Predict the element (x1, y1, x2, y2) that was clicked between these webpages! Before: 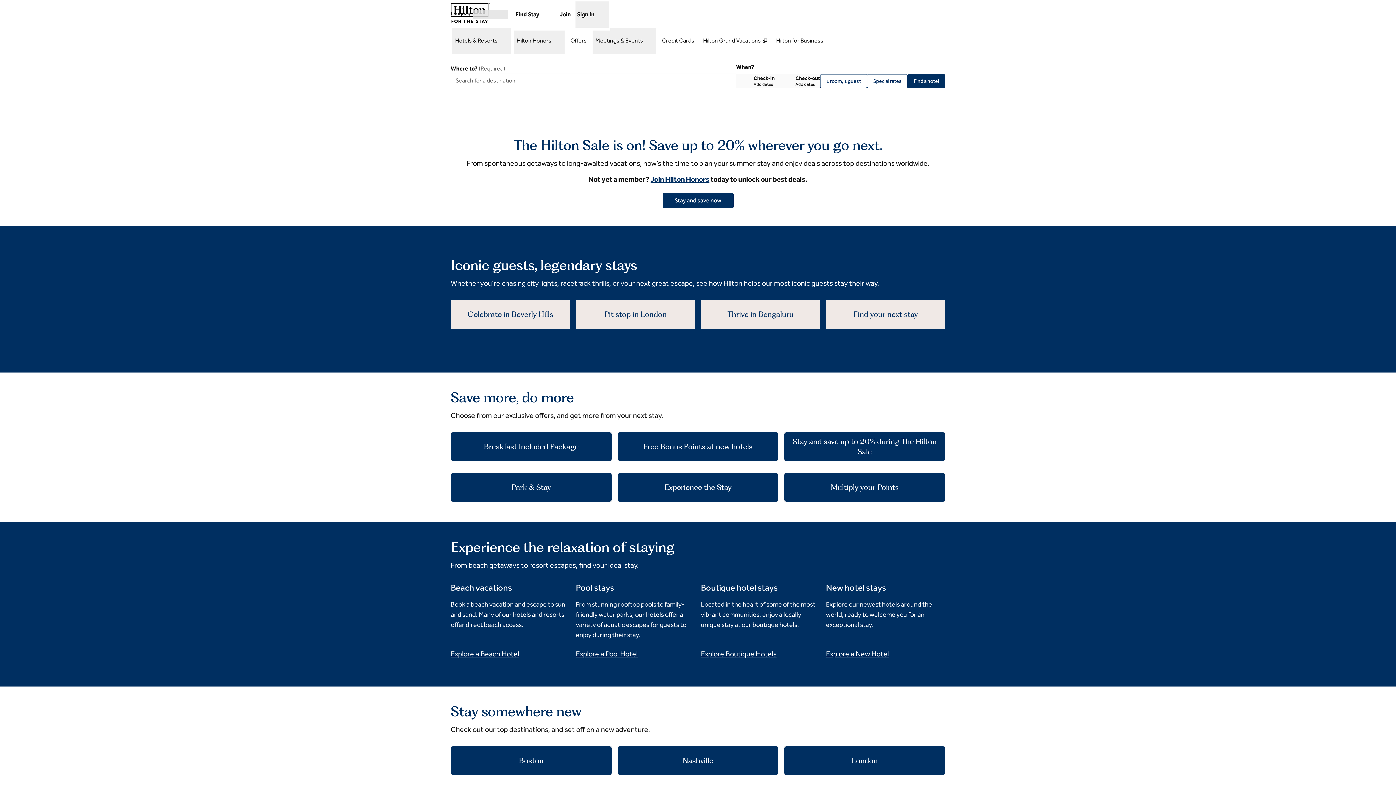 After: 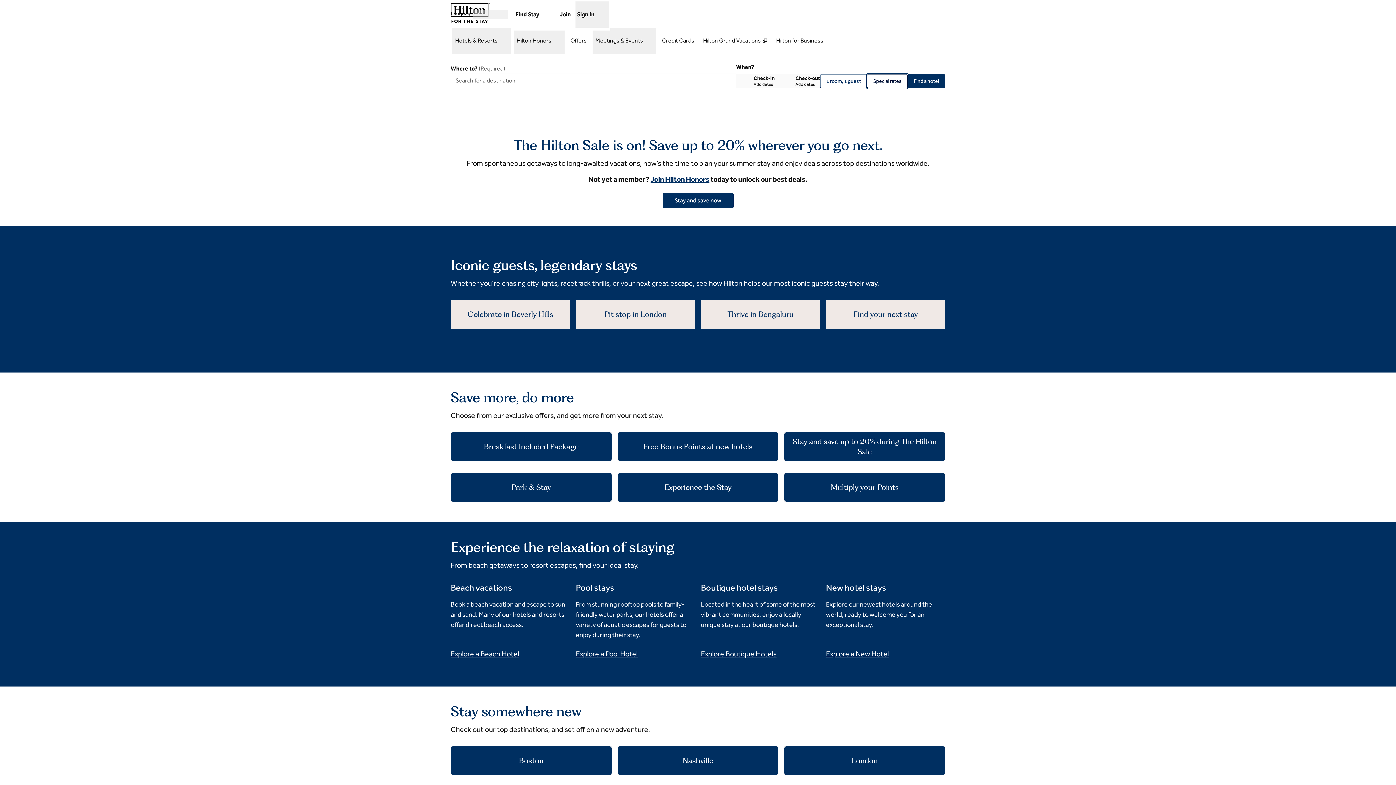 Action: bbox: (867, 74, 908, 88) label: Modify/Change Special Rates 